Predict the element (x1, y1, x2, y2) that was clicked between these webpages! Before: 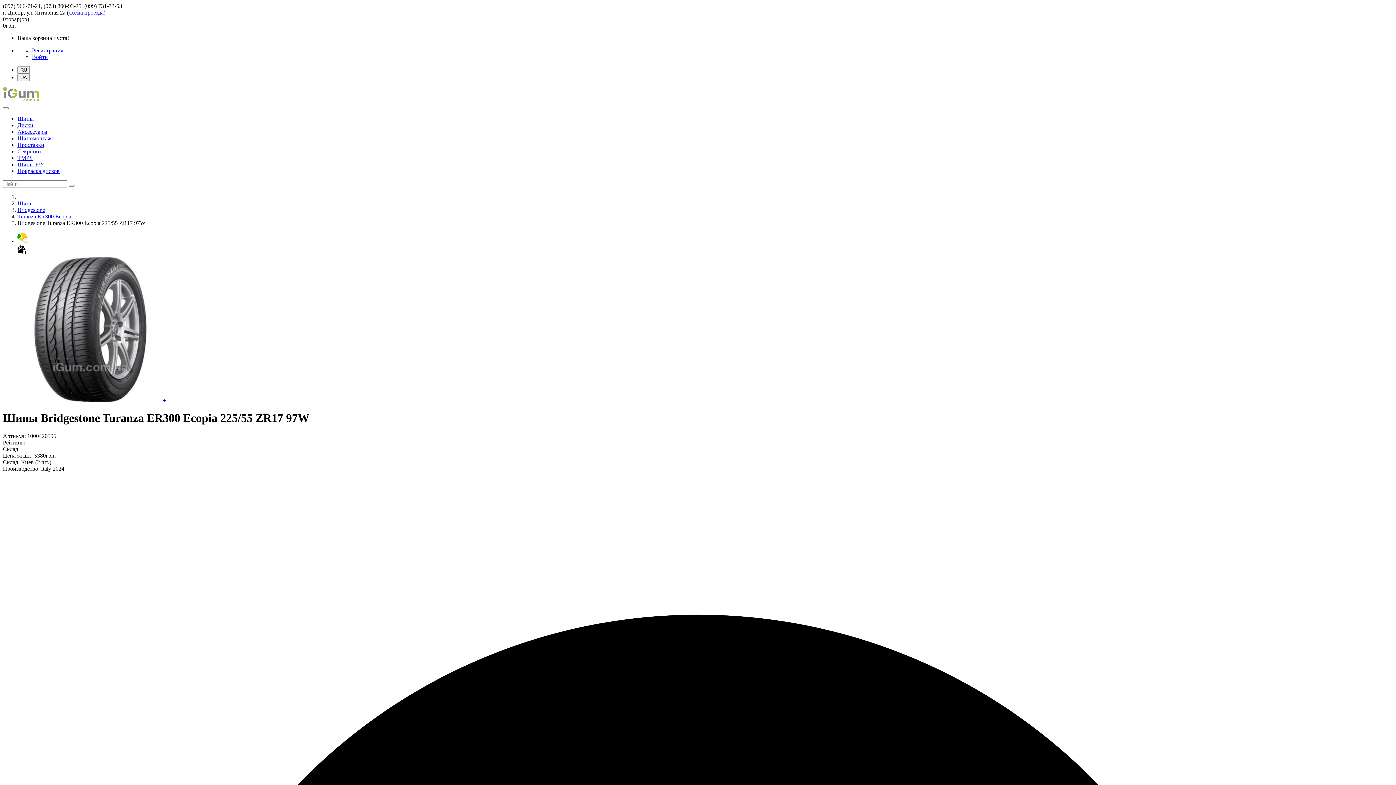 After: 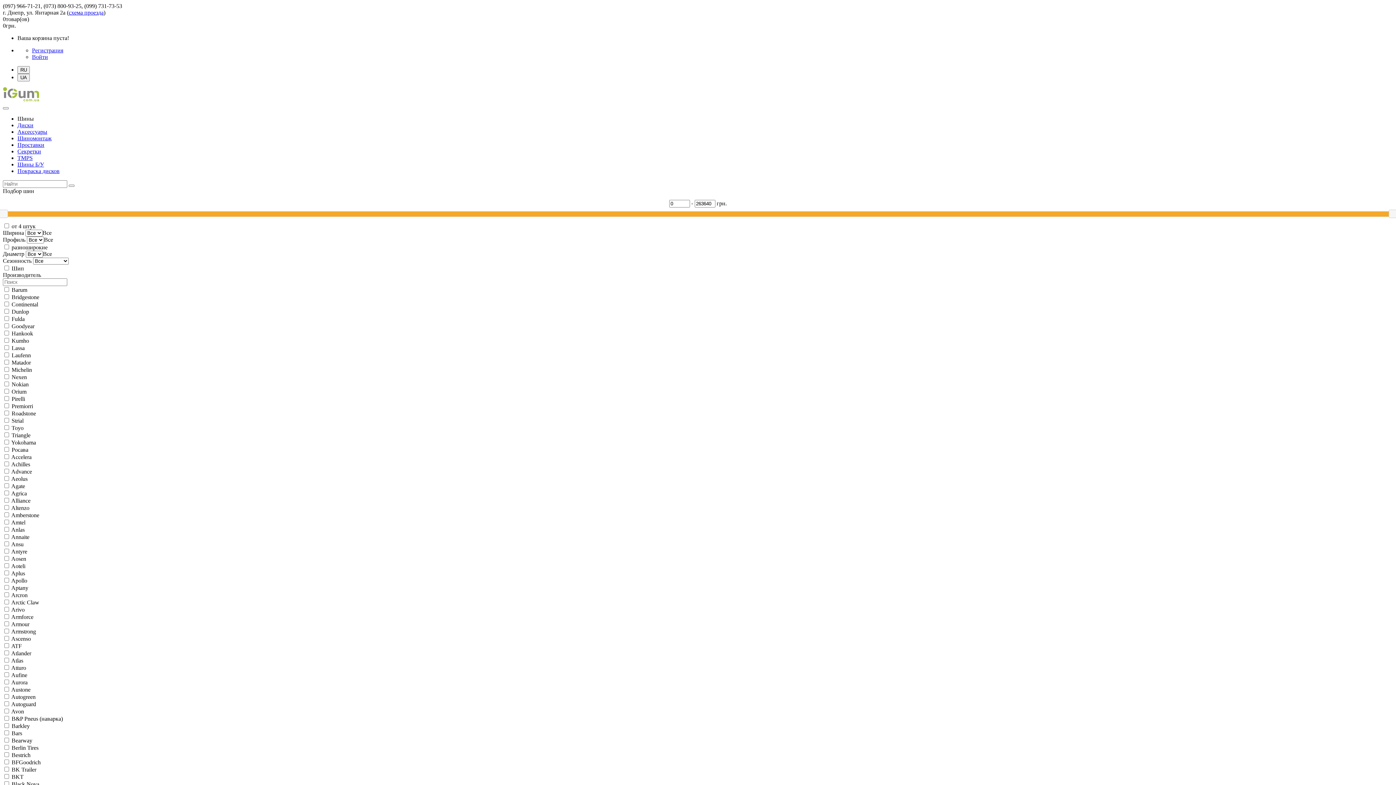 Action: label: Шины bbox: (17, 115, 33, 121)